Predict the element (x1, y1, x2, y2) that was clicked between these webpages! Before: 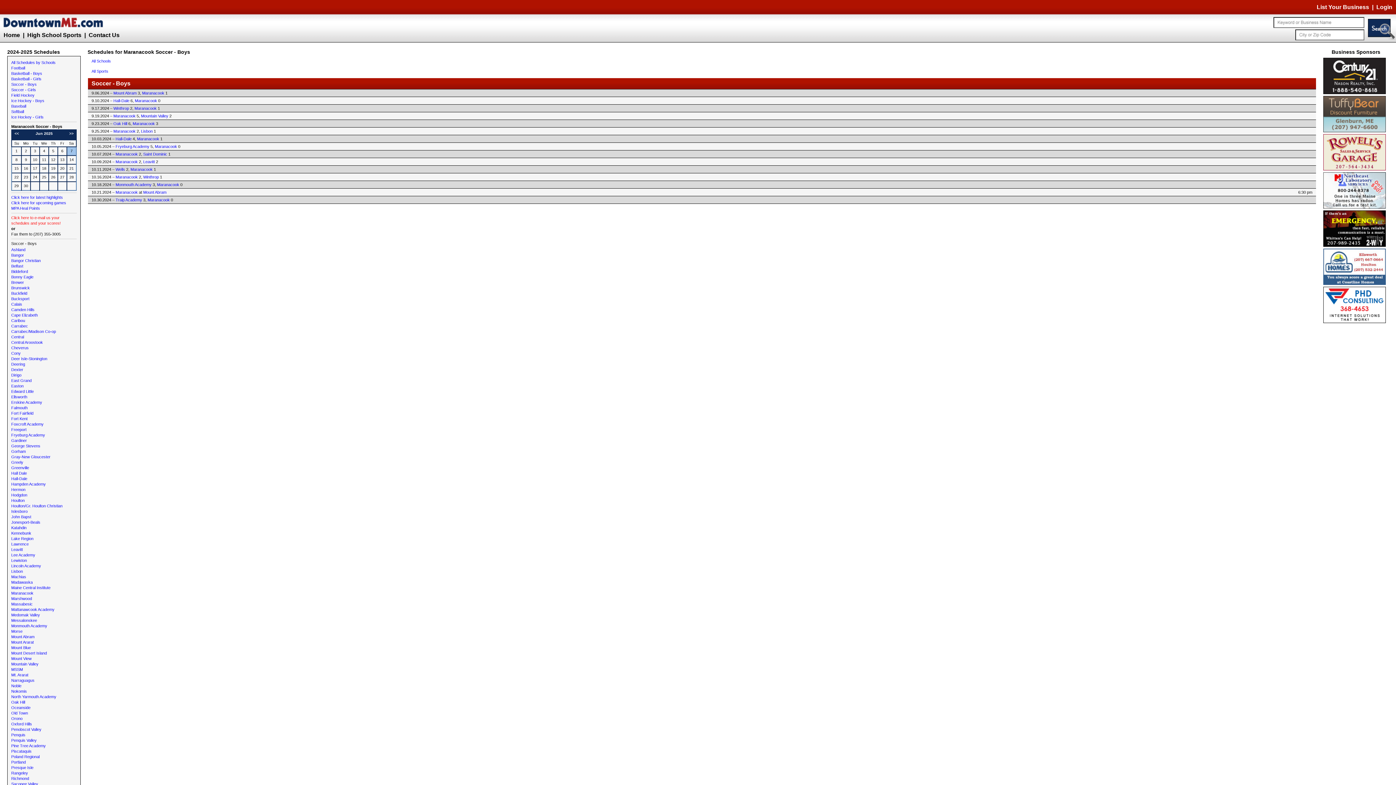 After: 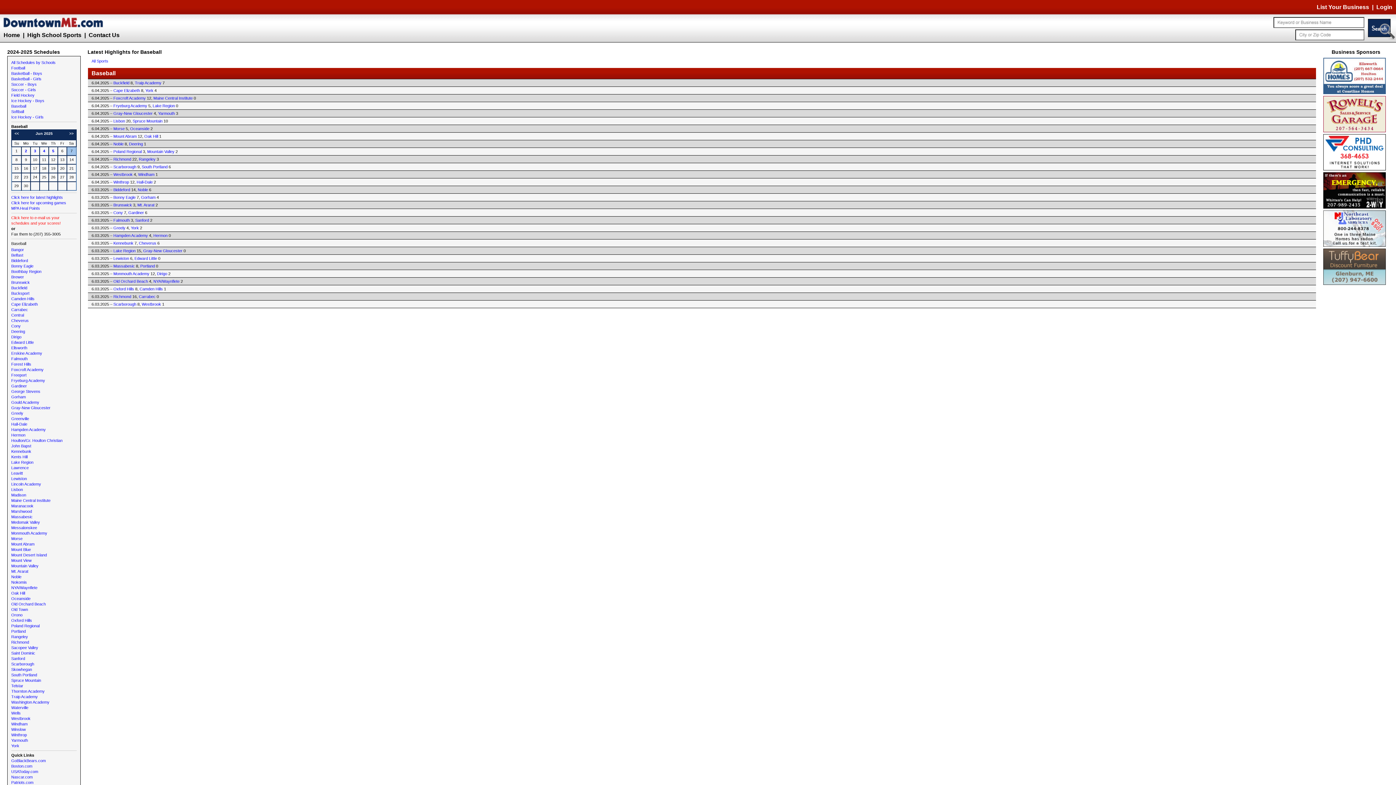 Action: label: Baseball bbox: (11, 104, 26, 108)